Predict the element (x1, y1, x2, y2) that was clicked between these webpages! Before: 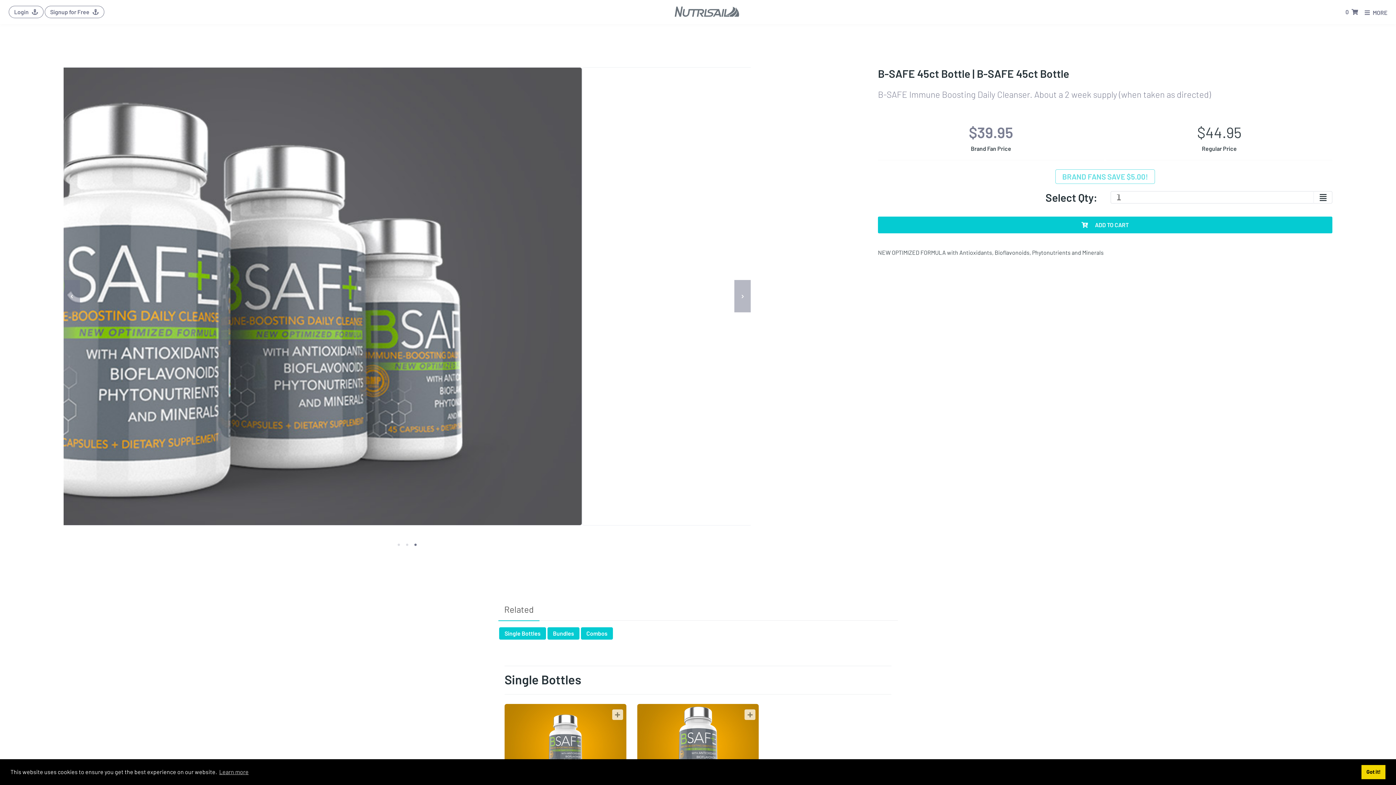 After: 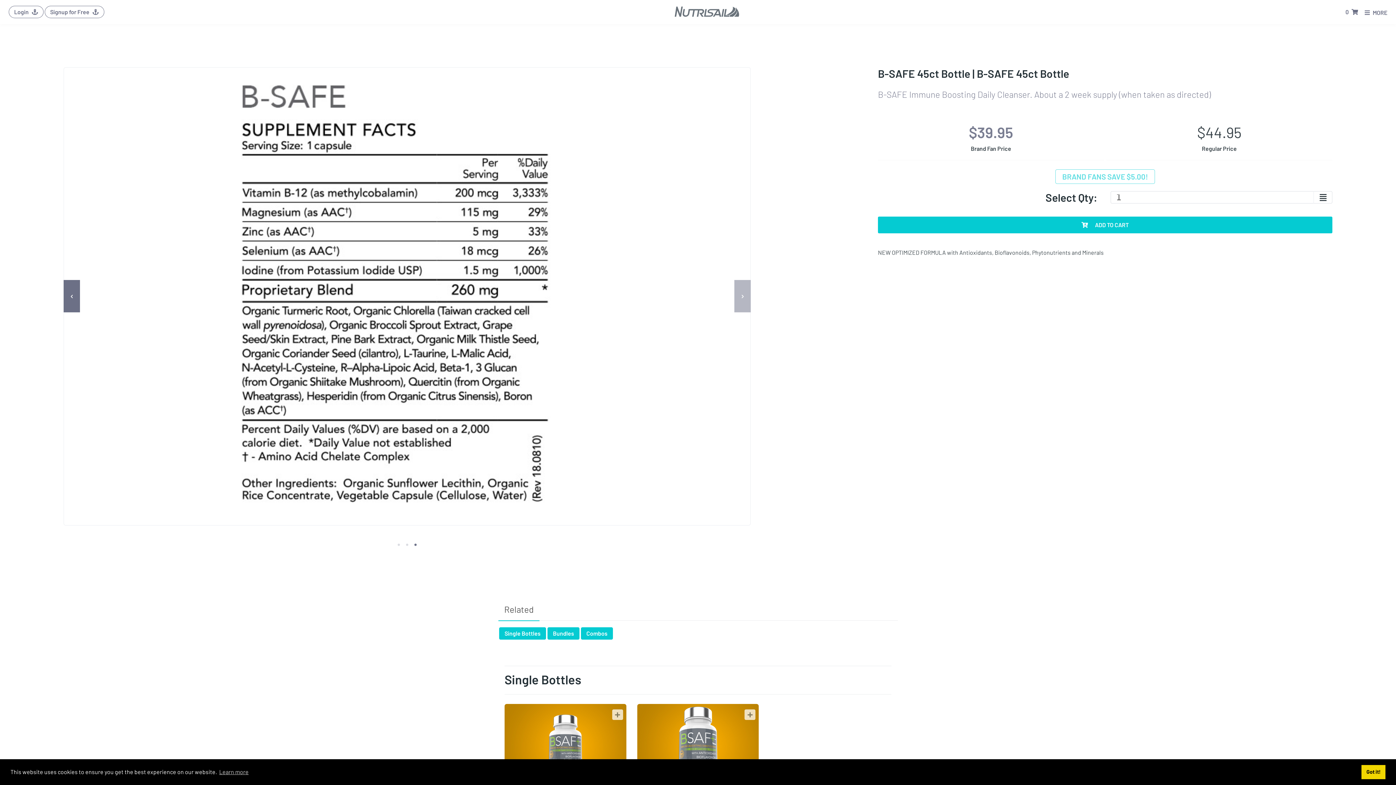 Action: bbox: (63, 280, 79, 312) label: previous